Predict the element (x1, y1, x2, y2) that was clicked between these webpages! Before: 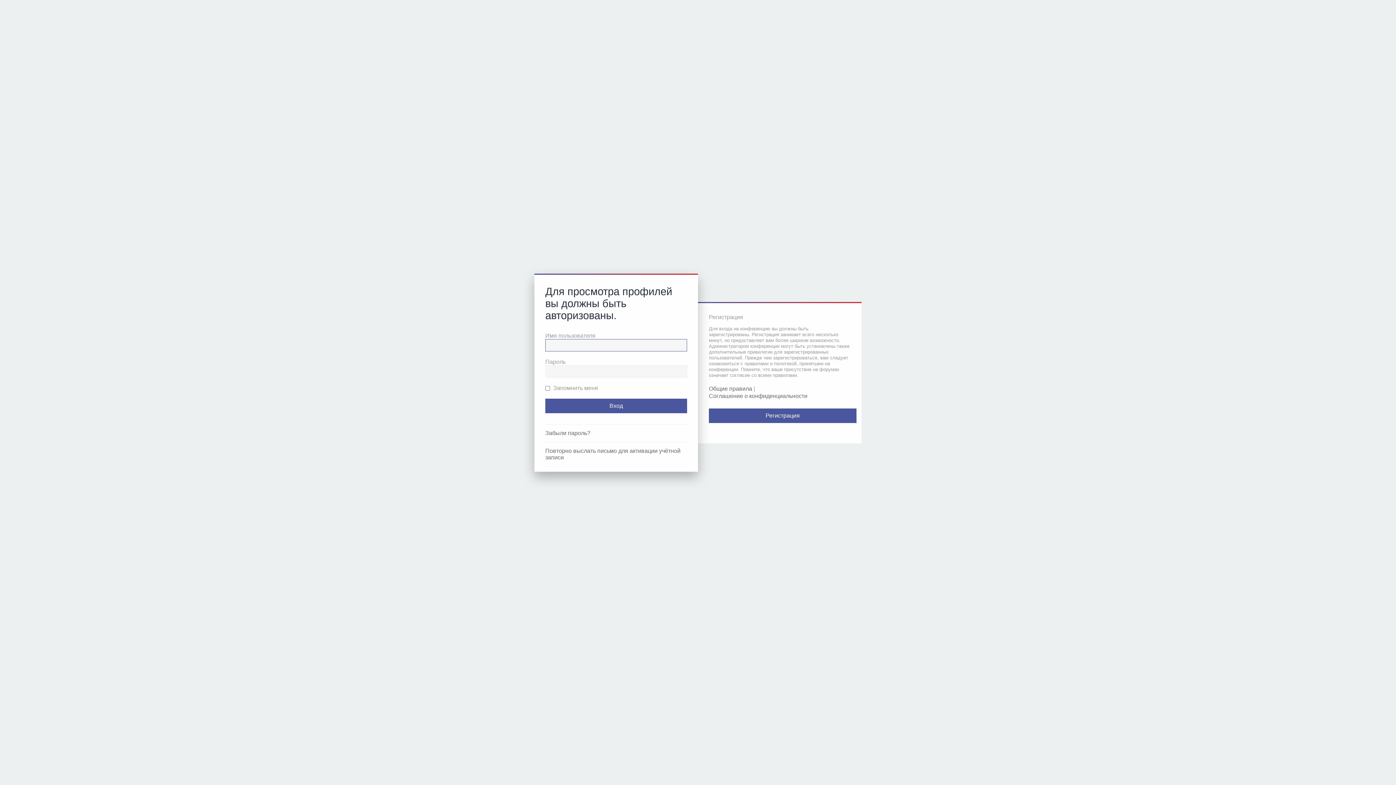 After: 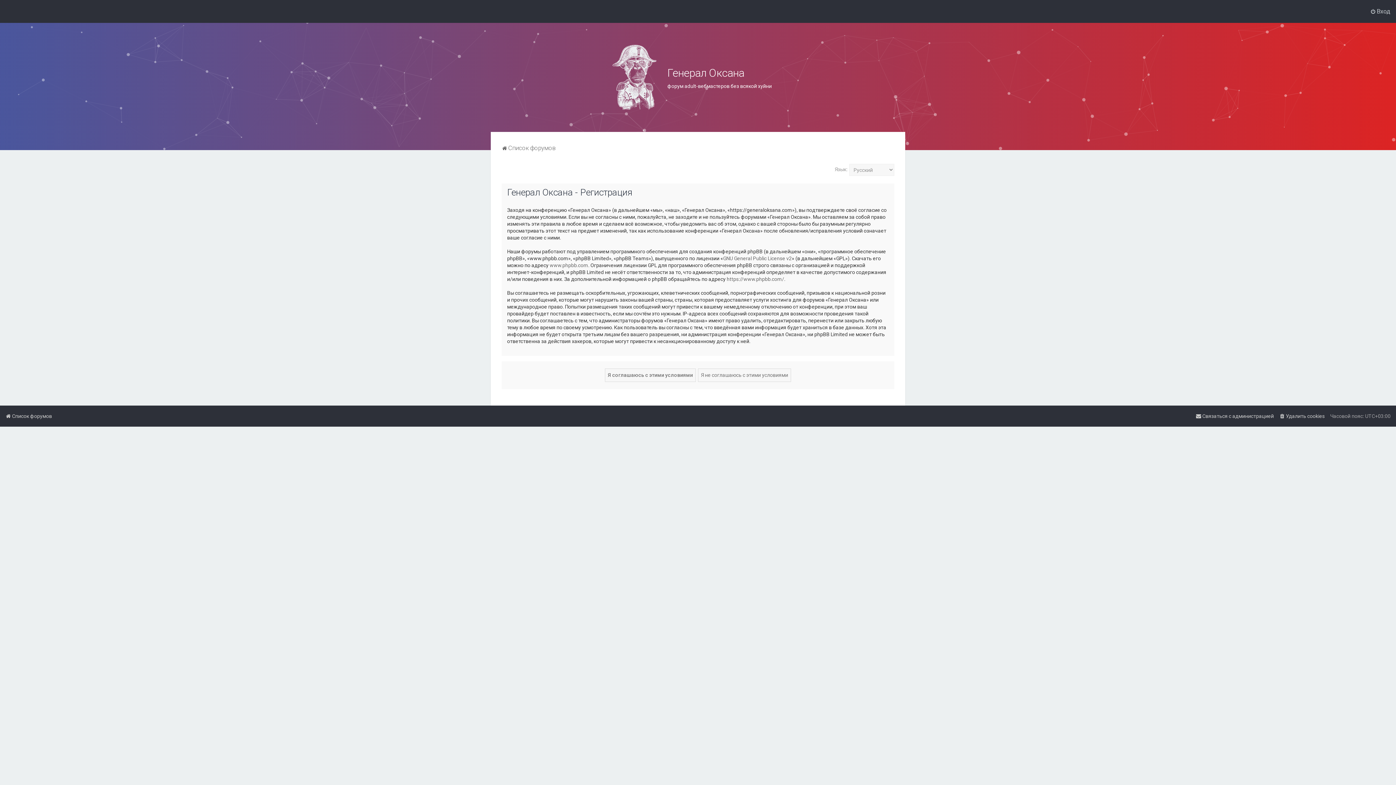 Action: bbox: (709, 408, 856, 423) label: Регистрация